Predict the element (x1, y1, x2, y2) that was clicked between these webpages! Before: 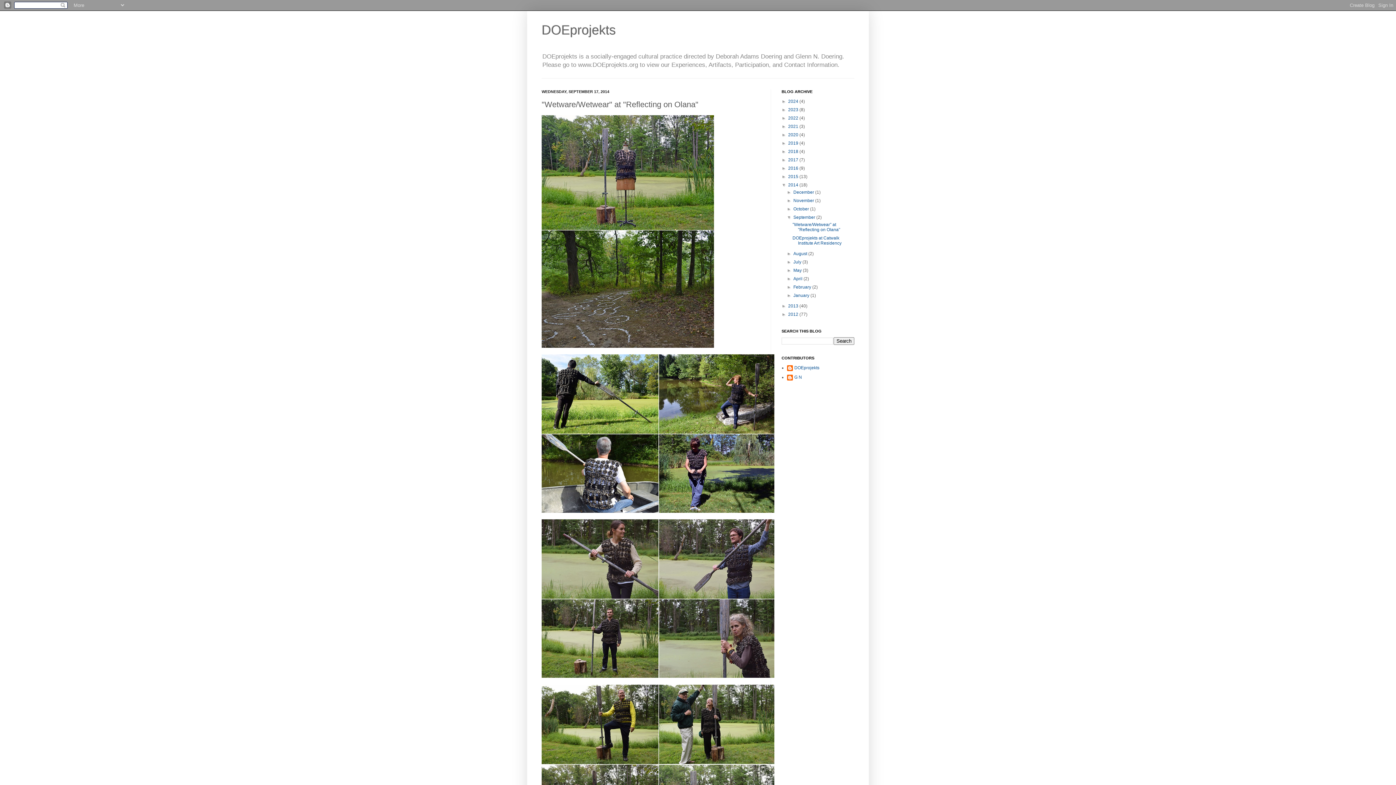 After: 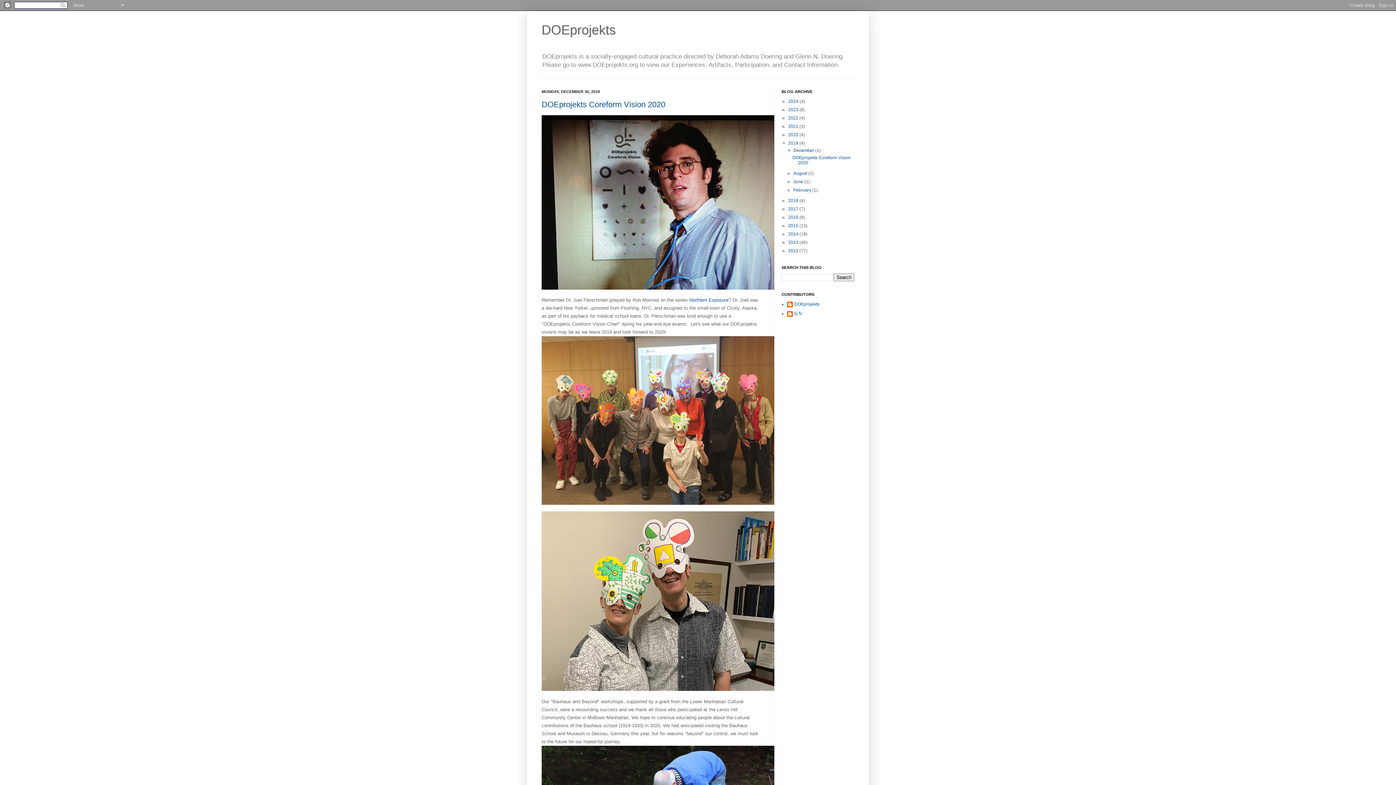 Action: bbox: (788, 140, 799, 145) label: 2019 